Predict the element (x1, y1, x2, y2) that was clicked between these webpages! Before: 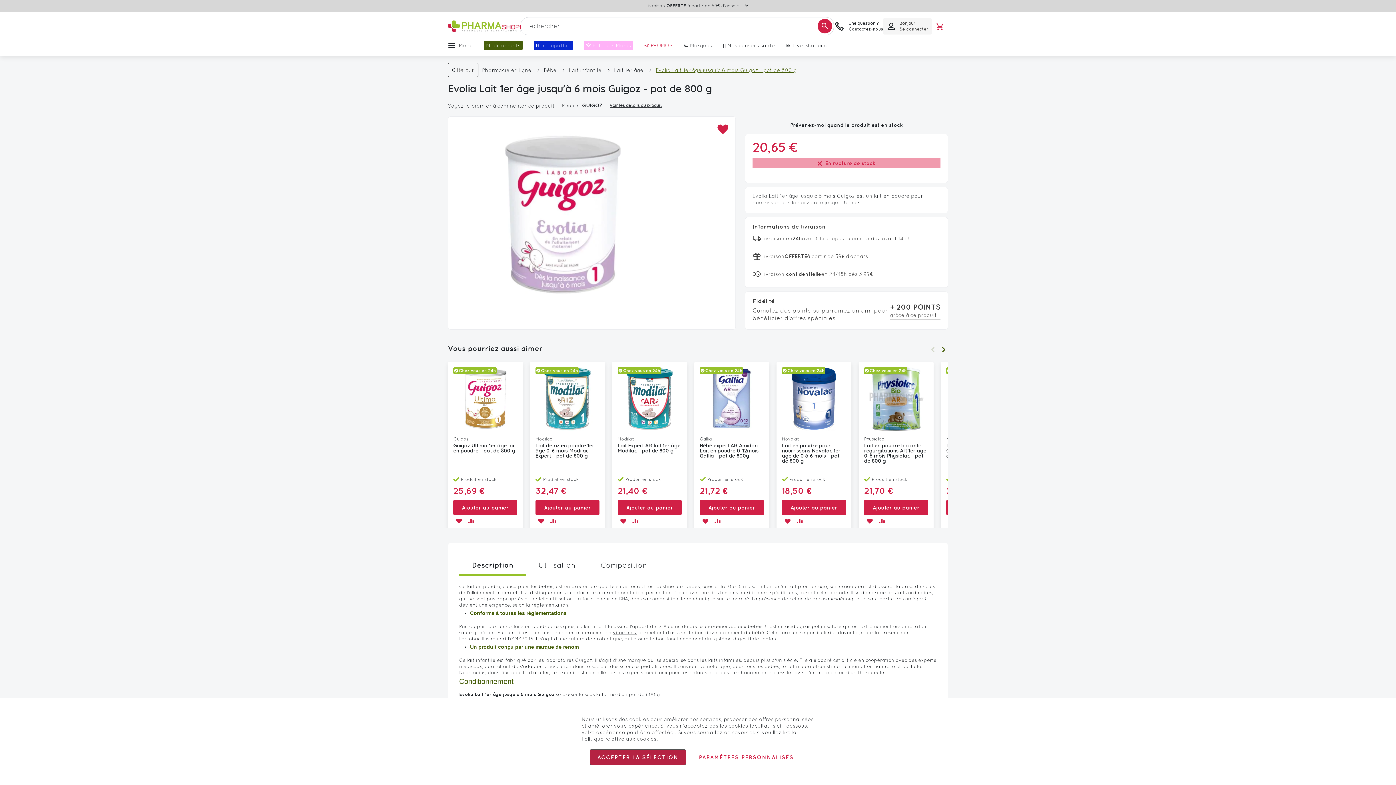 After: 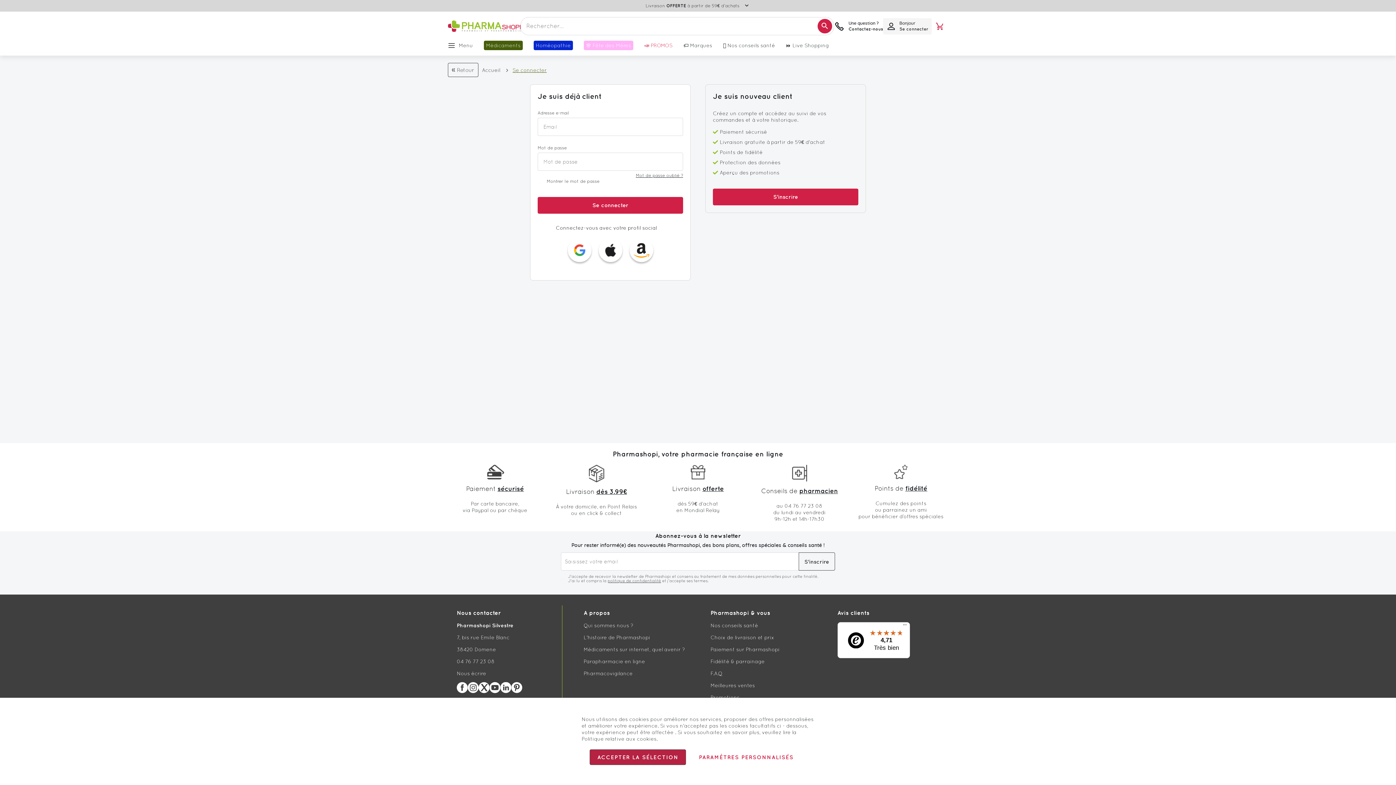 Action: bbox: (864, 515, 875, 526) label: Ajouter à ma liste d’envie